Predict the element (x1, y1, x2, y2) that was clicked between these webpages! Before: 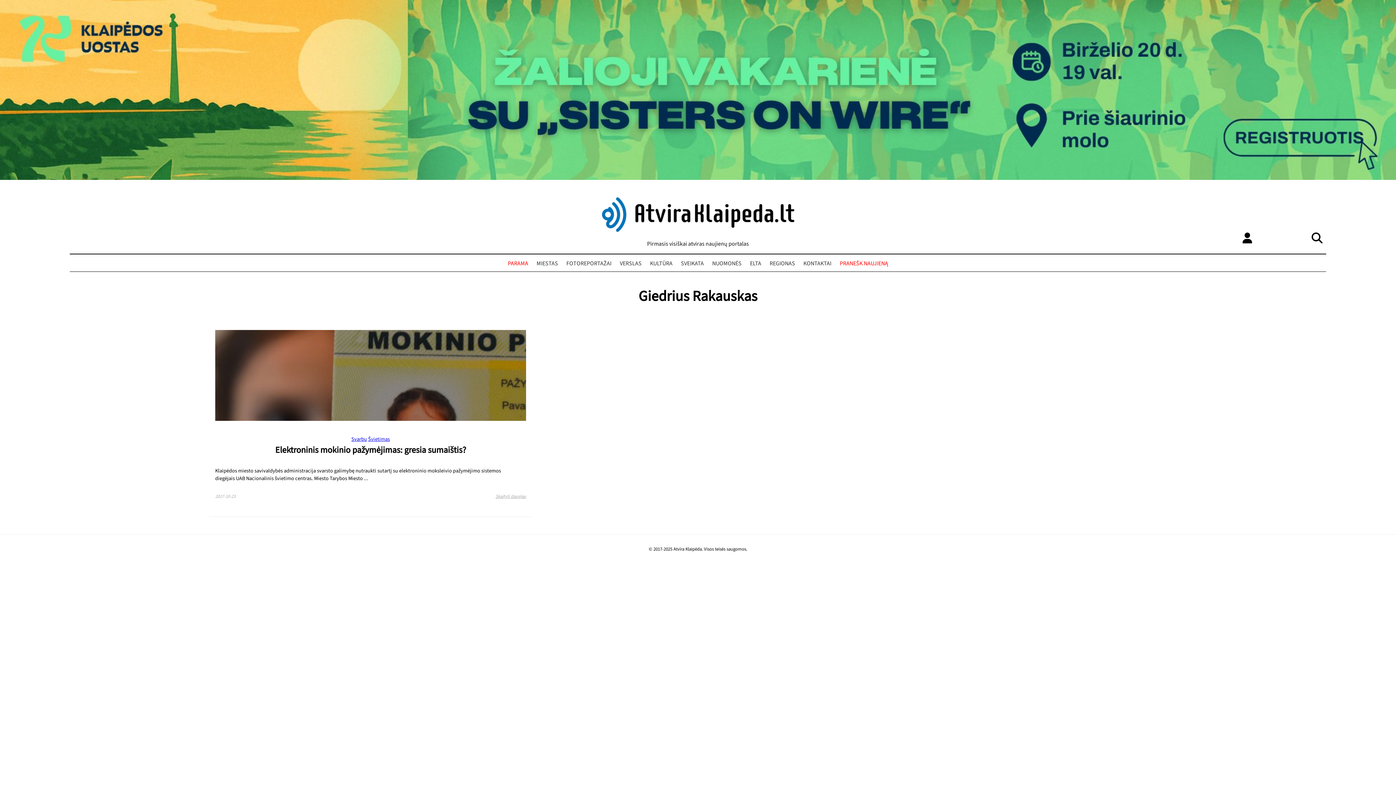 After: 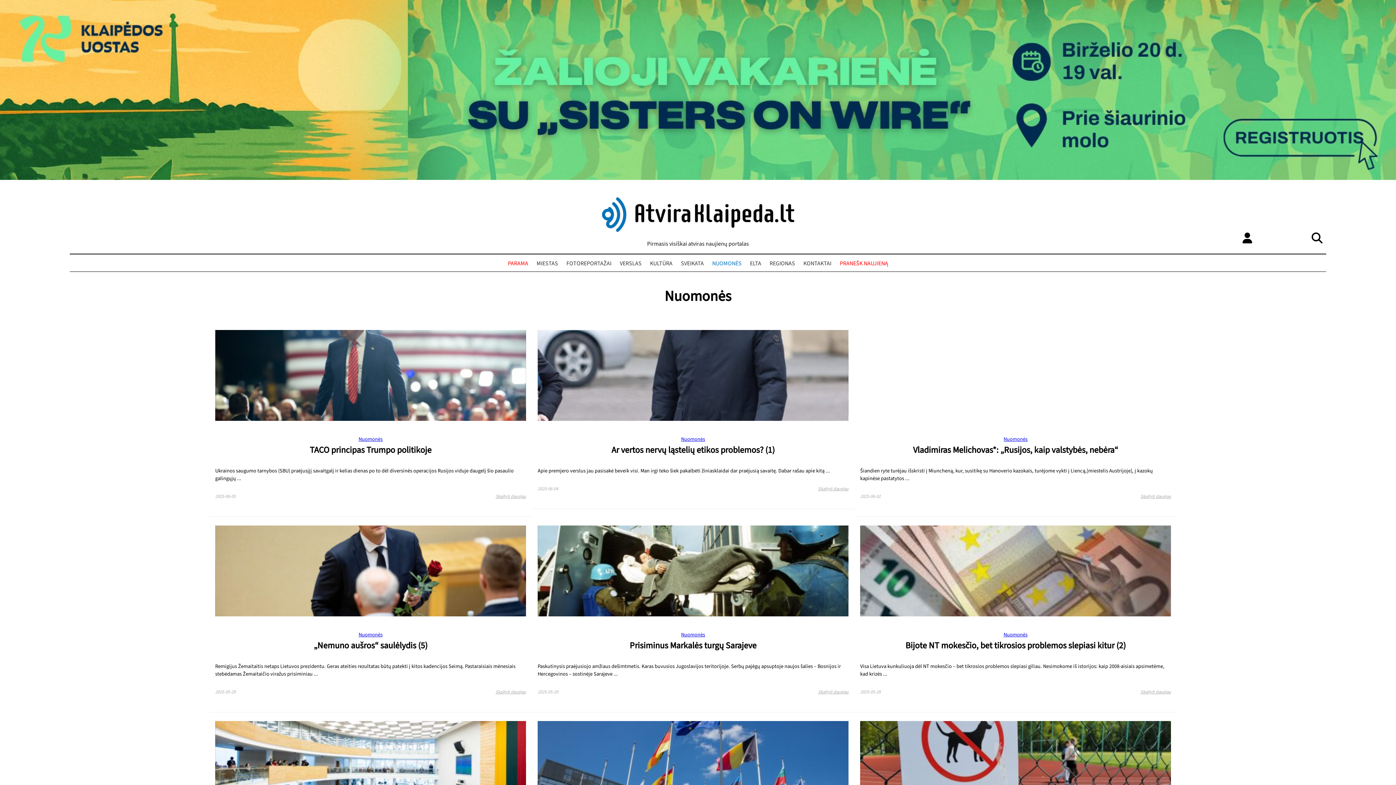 Action: bbox: (710, 258, 743, 269) label: NUOMONĖS